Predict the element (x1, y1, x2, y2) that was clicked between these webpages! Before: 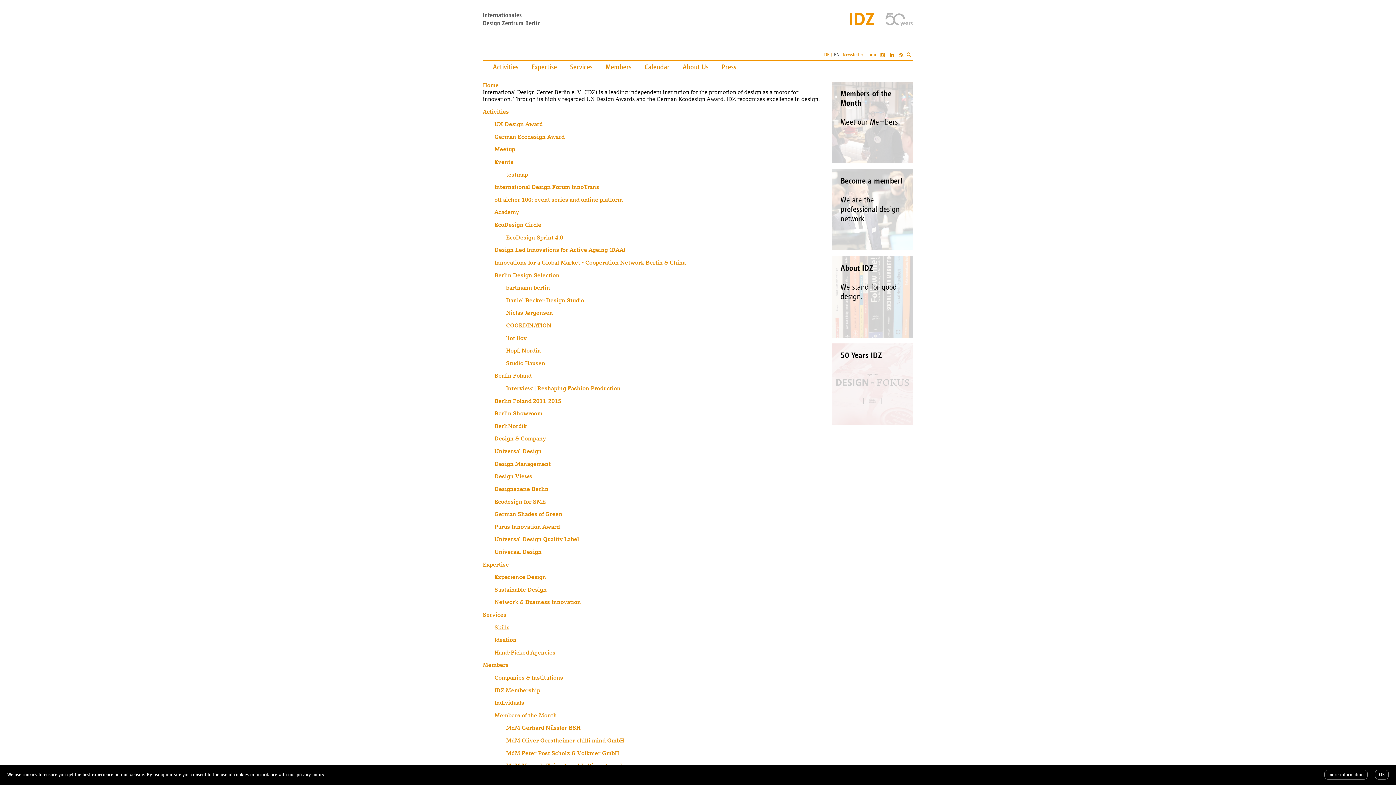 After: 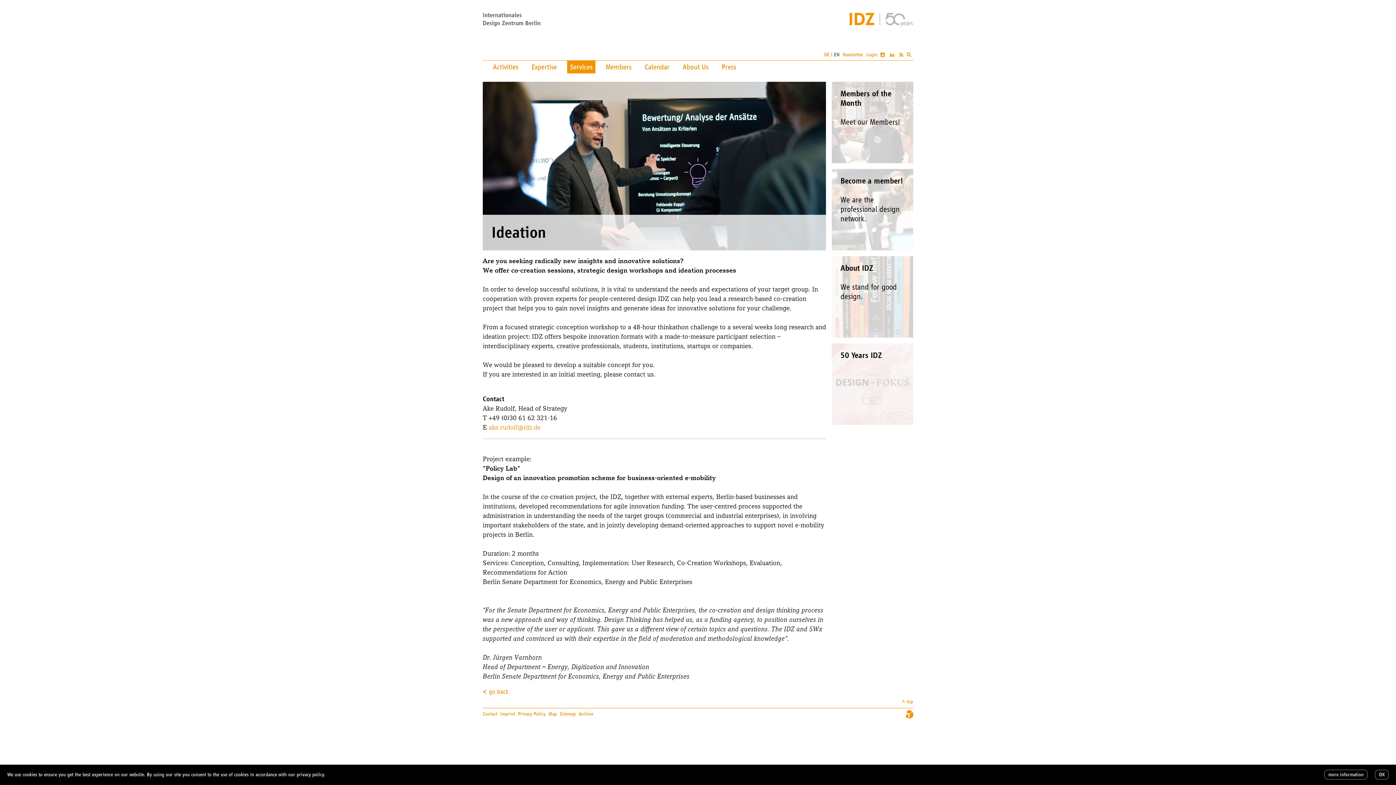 Action: label: Ideation bbox: (494, 636, 516, 643)